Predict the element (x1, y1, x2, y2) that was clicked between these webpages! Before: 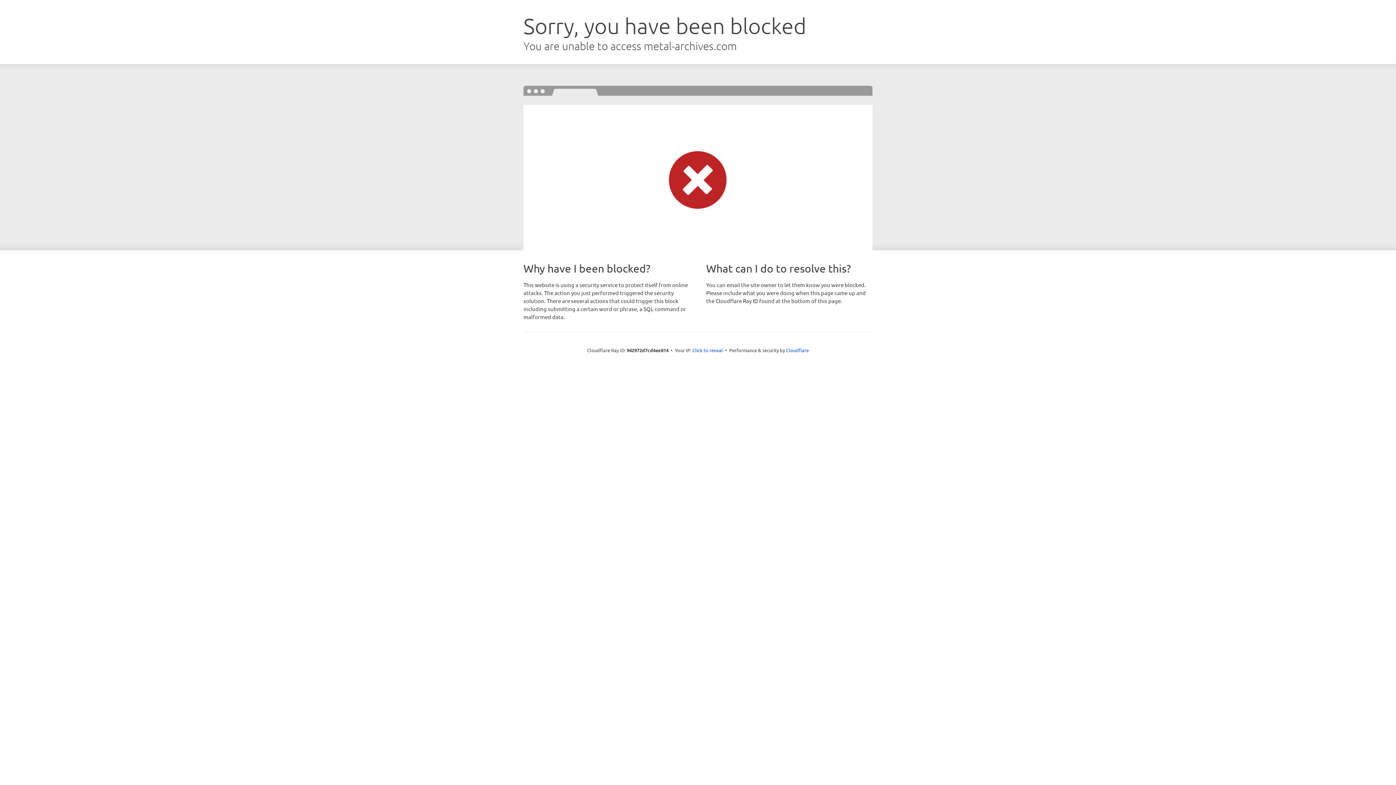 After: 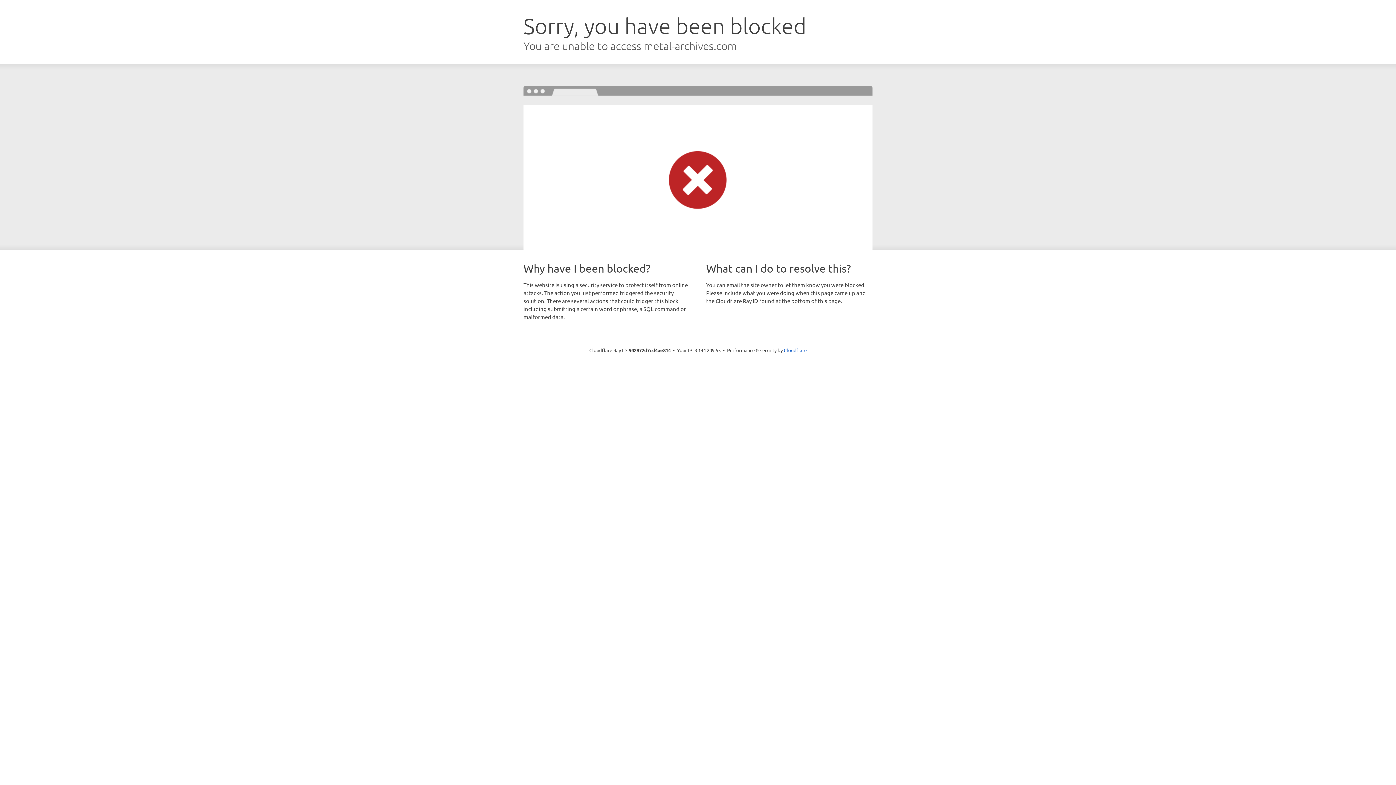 Action: bbox: (692, 346, 723, 353) label: Click to reveal